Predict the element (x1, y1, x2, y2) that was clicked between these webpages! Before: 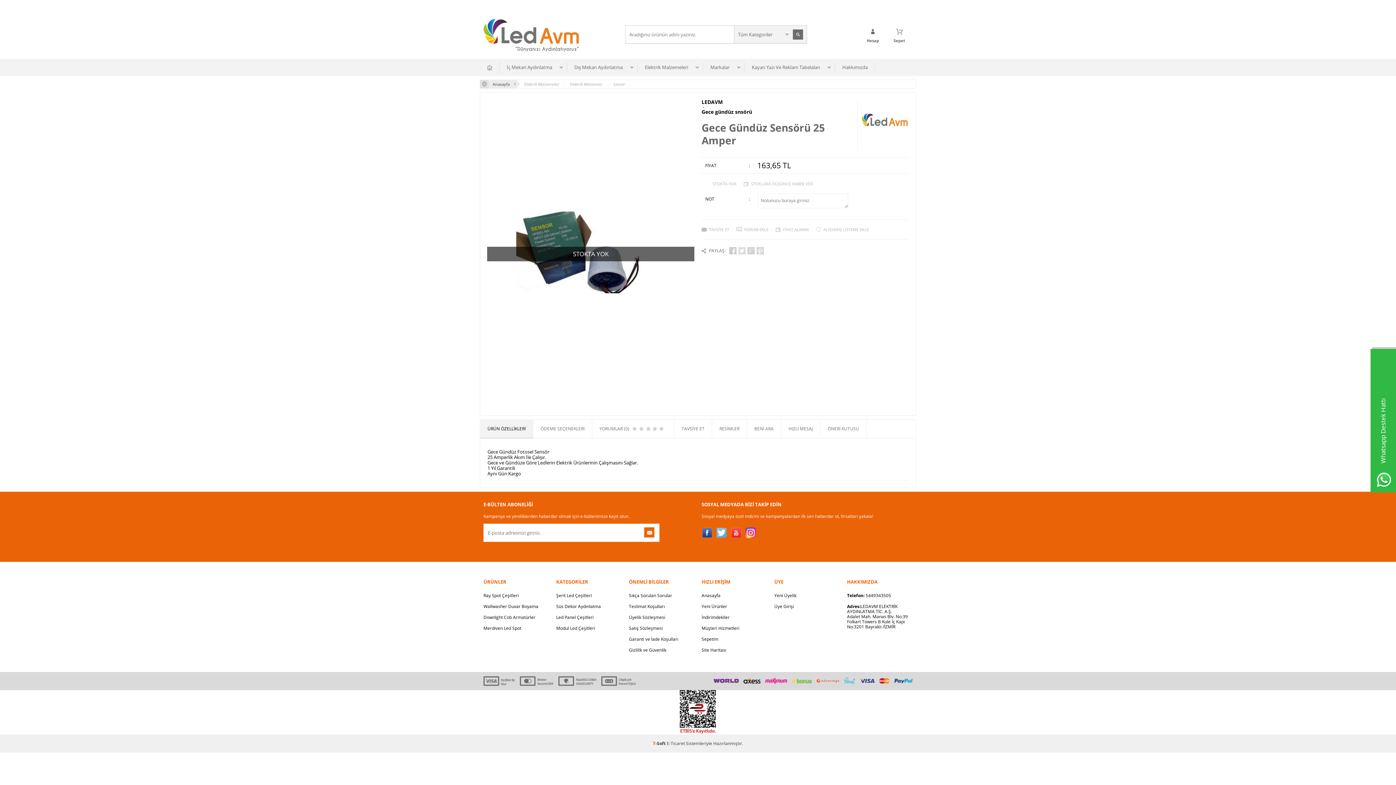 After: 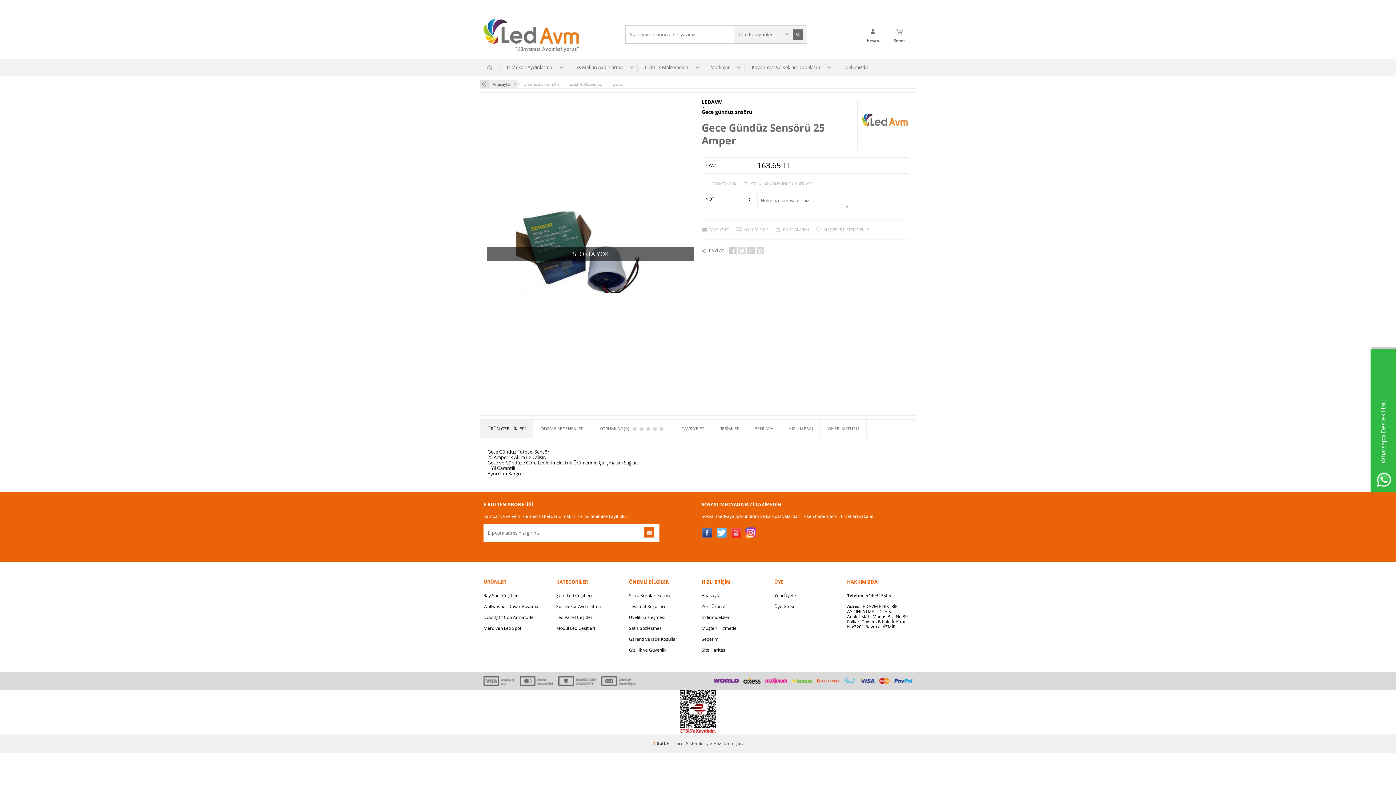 Action: bbox: (556, 623, 621, 634) label: Modul Led Çeşitleri